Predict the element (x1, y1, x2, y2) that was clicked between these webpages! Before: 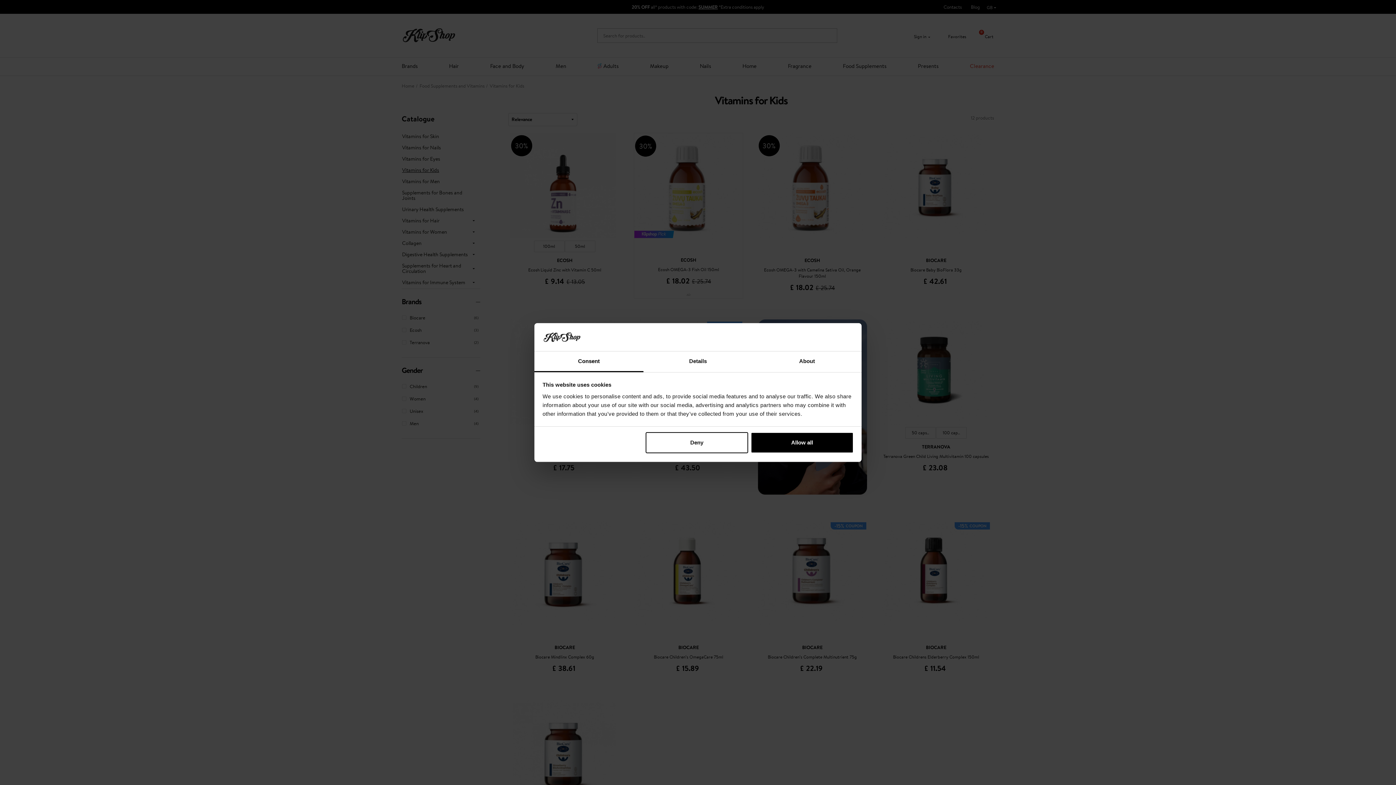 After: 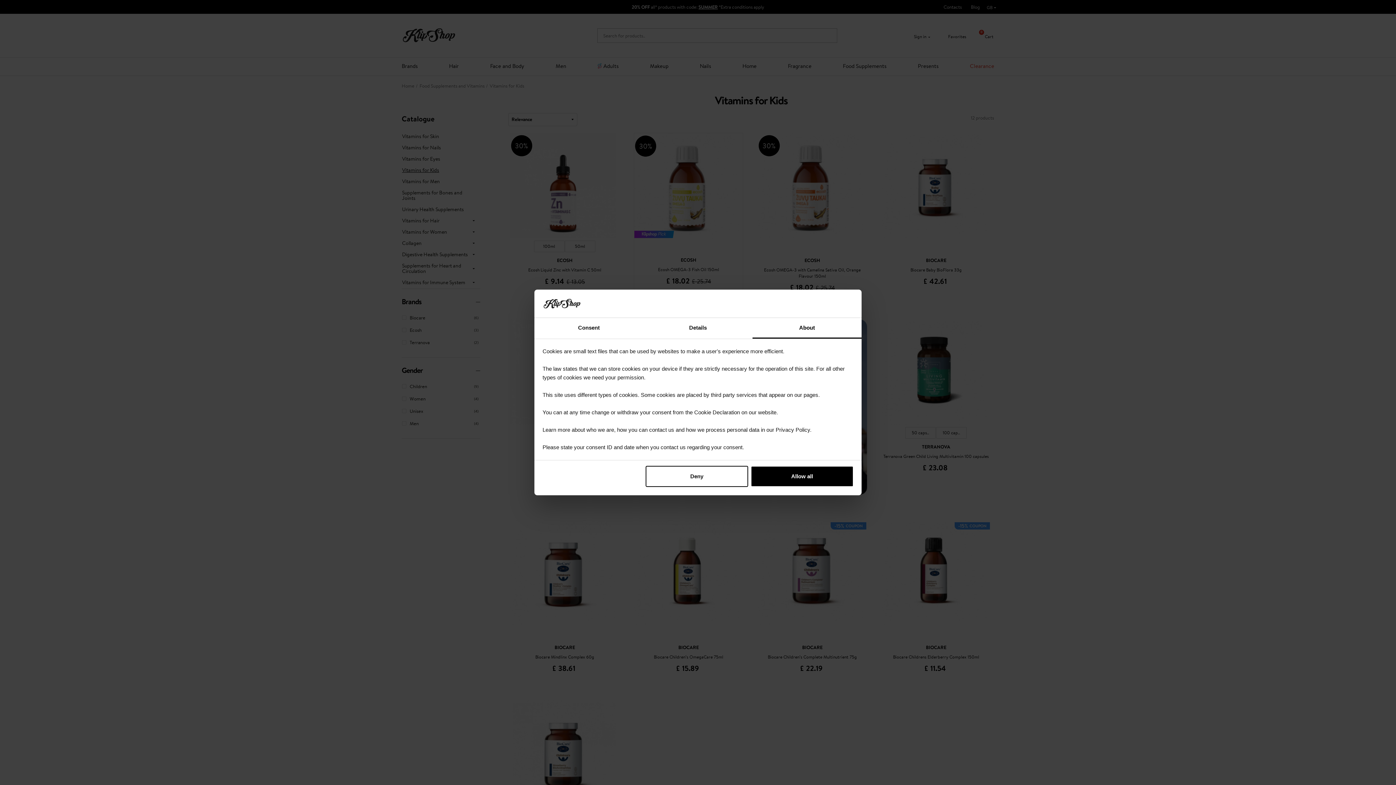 Action: bbox: (752, 351, 861, 372) label: About